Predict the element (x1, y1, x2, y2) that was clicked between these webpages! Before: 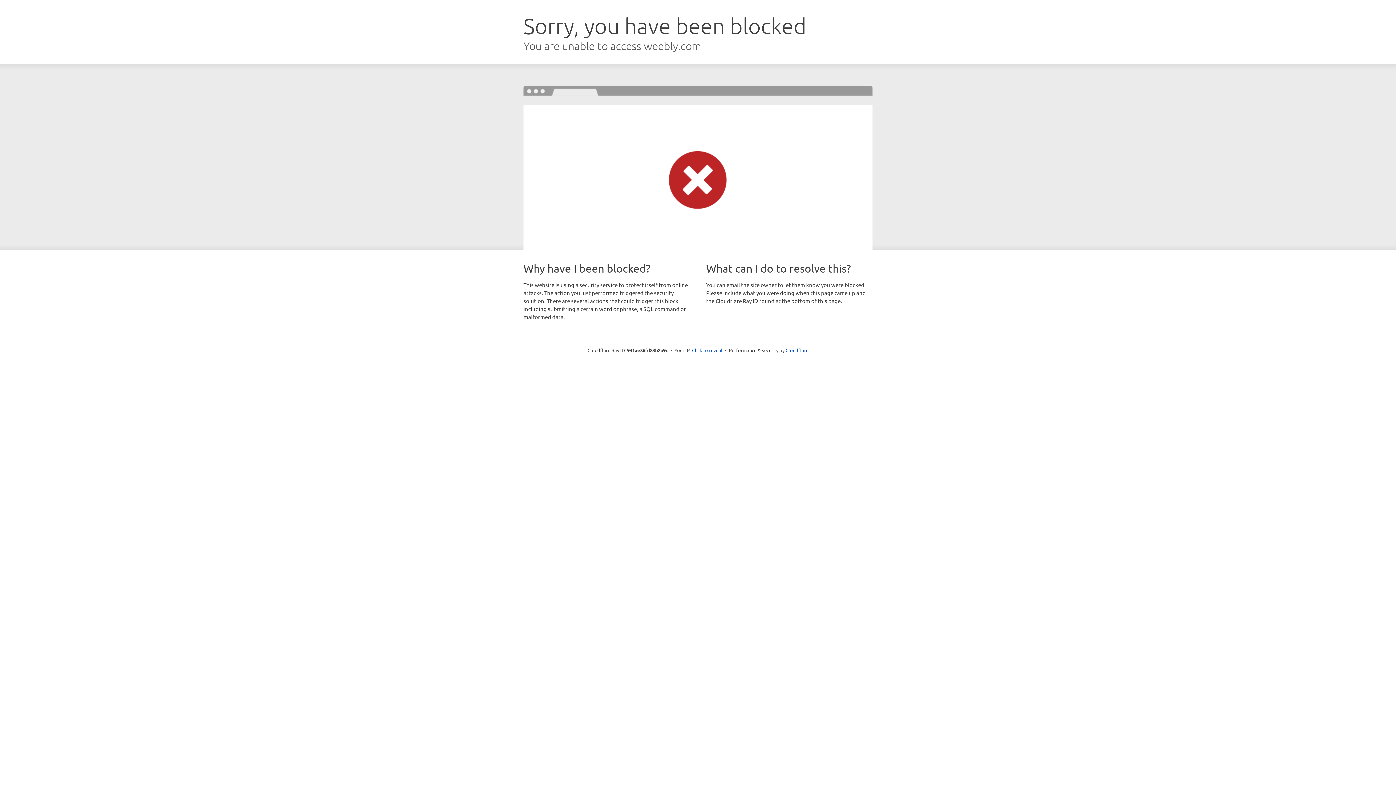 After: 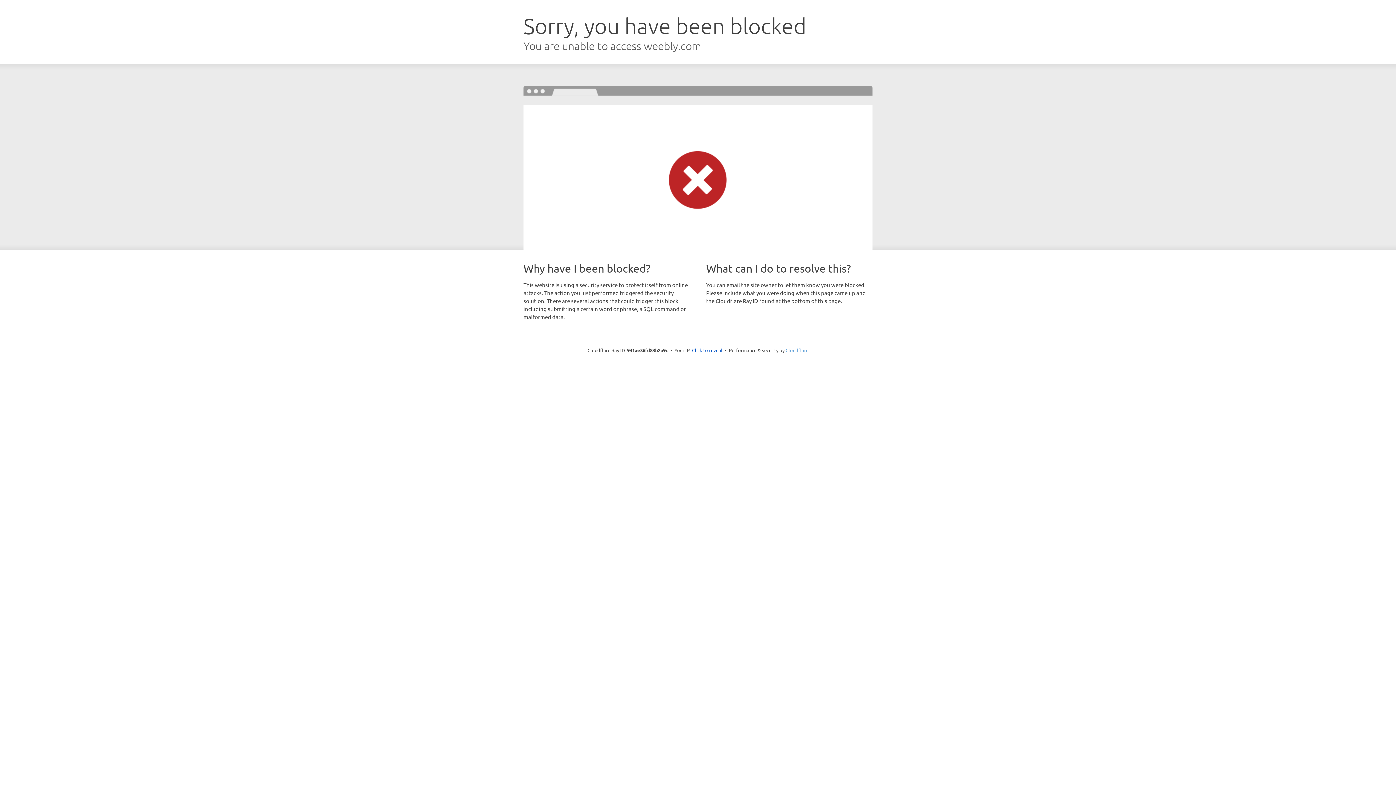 Action: bbox: (785, 347, 808, 353) label: Cloudflare